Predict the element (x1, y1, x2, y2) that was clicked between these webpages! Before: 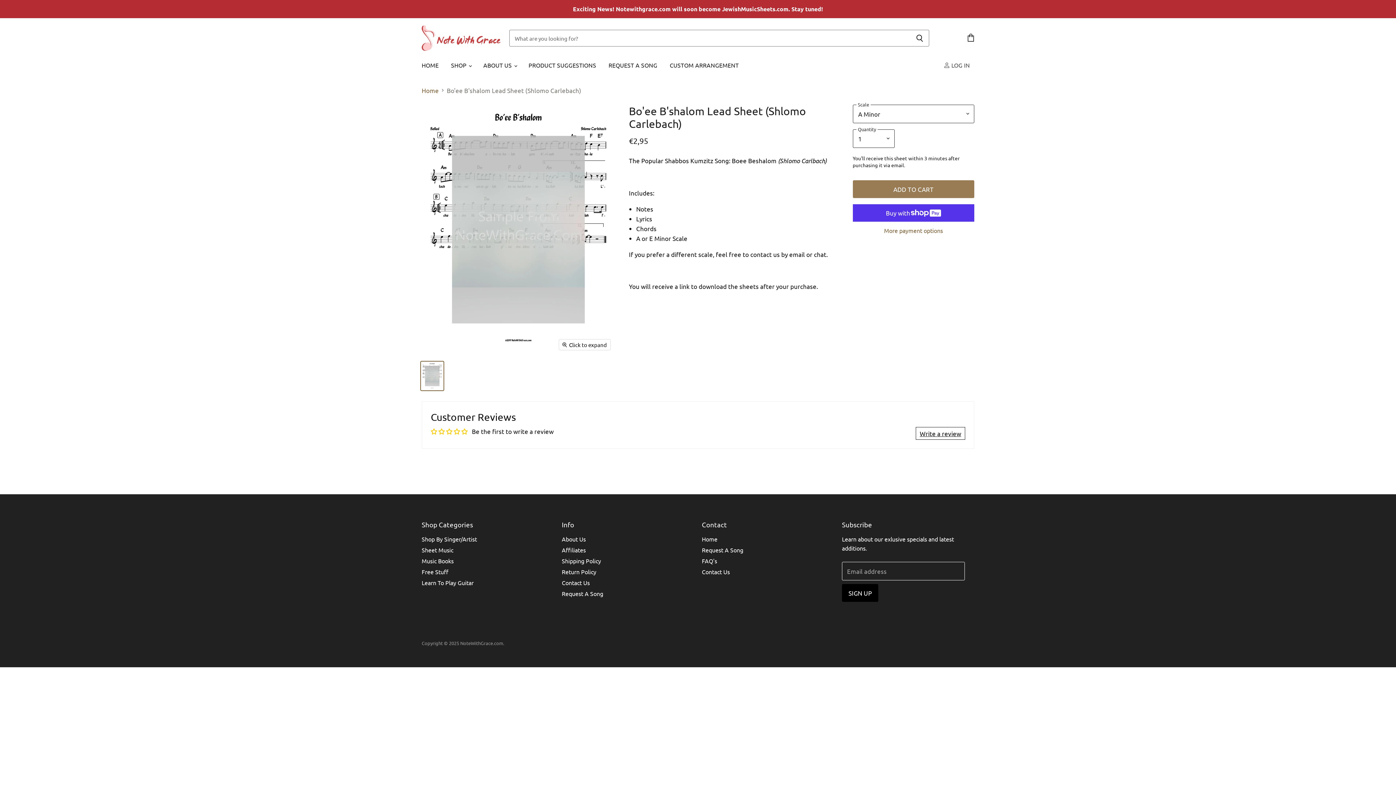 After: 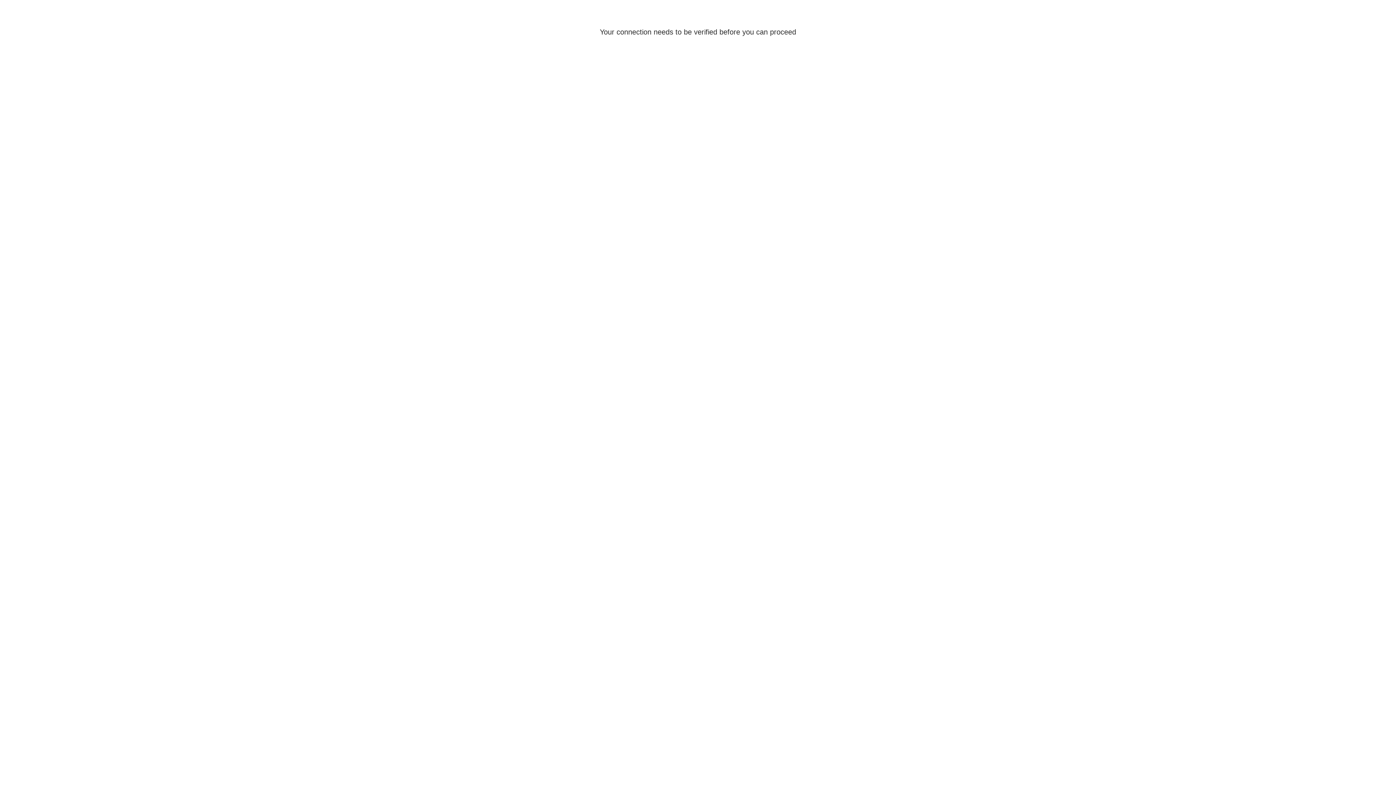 Action: bbox: (942, 57, 974, 73) label:  LOG IN